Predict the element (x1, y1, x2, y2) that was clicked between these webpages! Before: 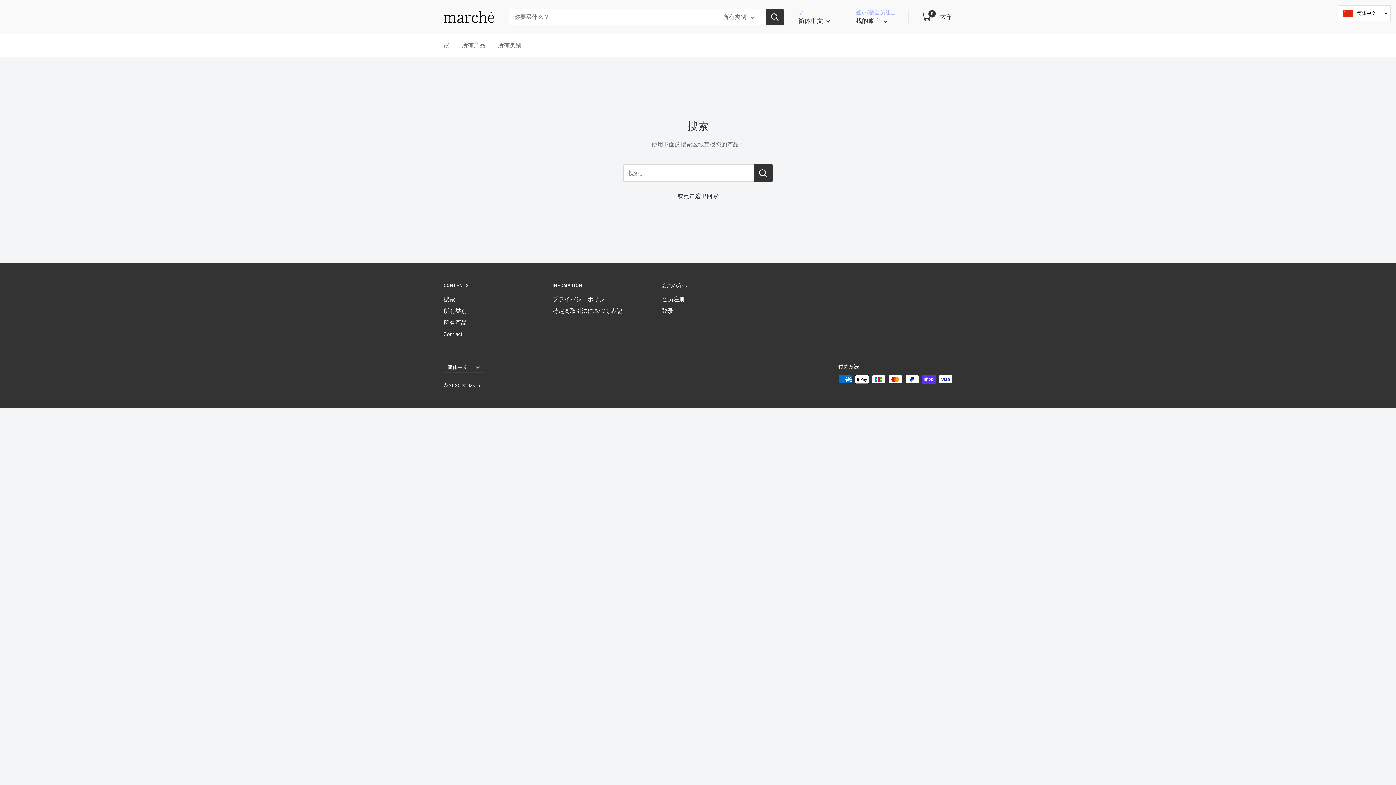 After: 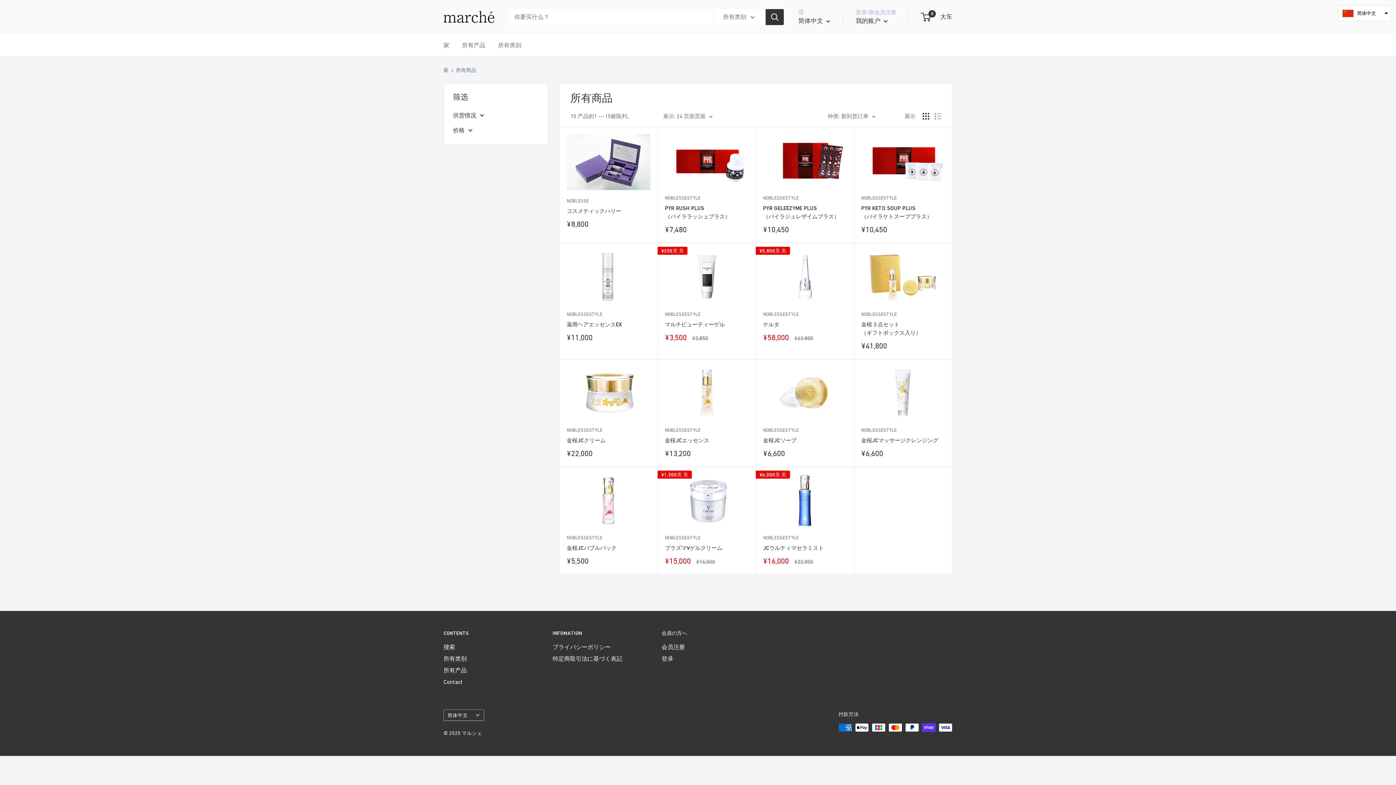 Action: label: 所有产品 bbox: (443, 316, 527, 328)